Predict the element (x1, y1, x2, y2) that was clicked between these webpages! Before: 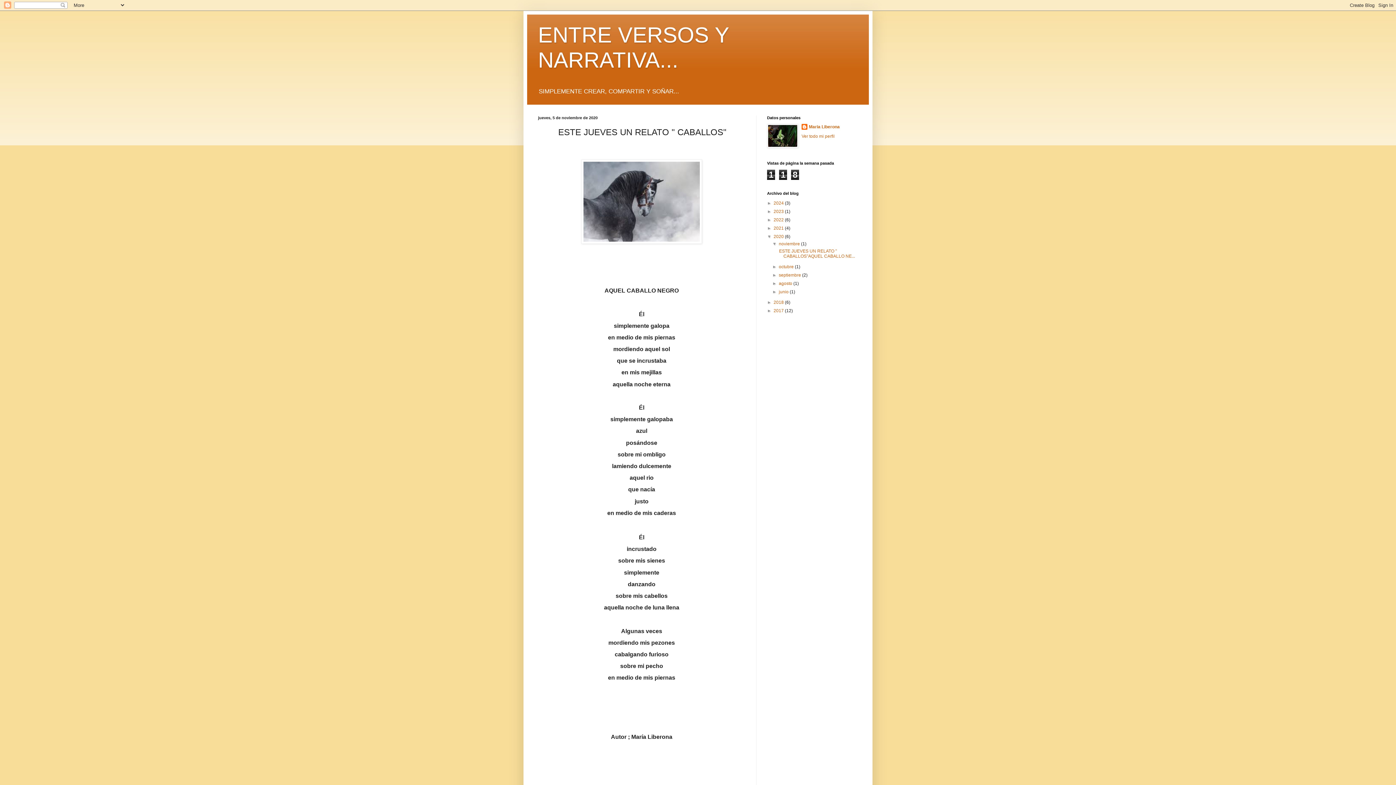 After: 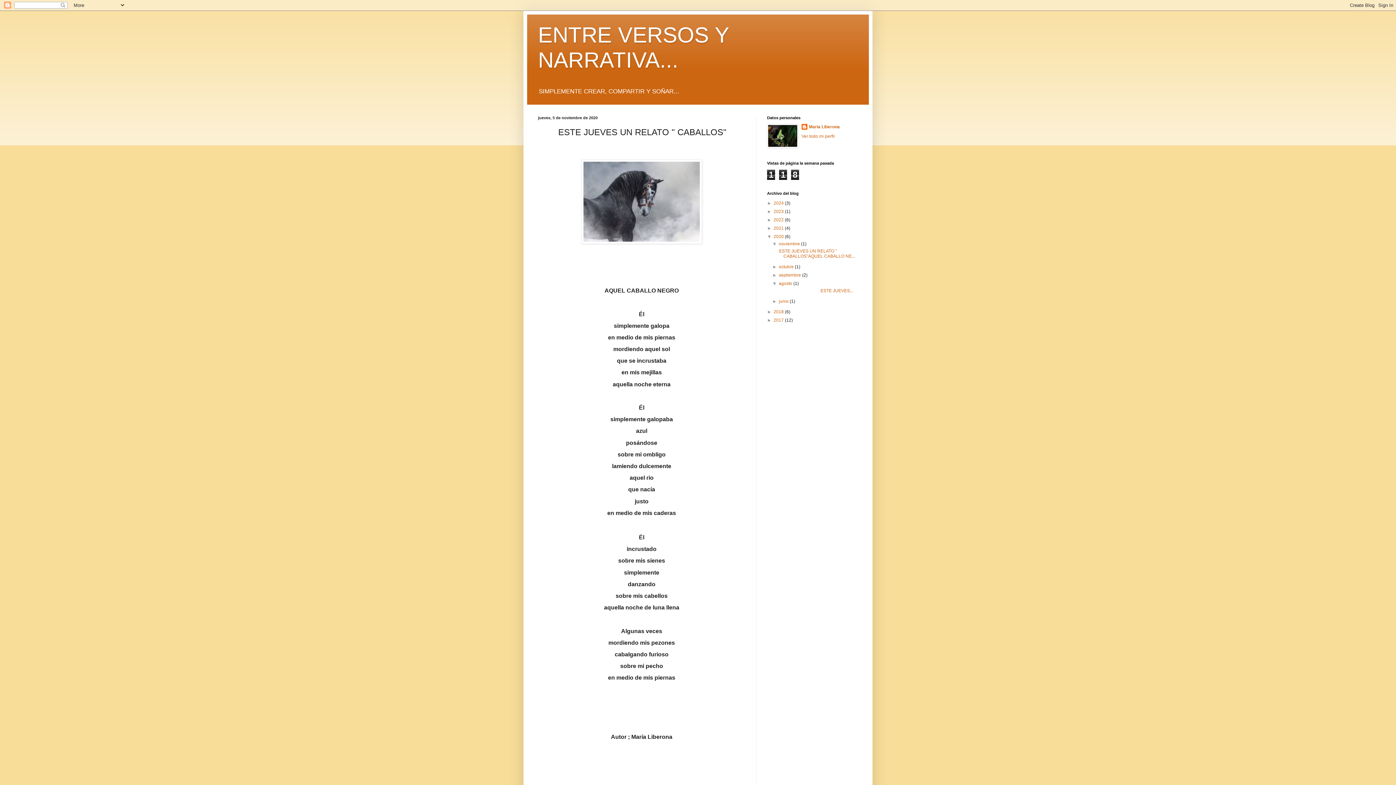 Action: label: ►   bbox: (772, 281, 779, 286)